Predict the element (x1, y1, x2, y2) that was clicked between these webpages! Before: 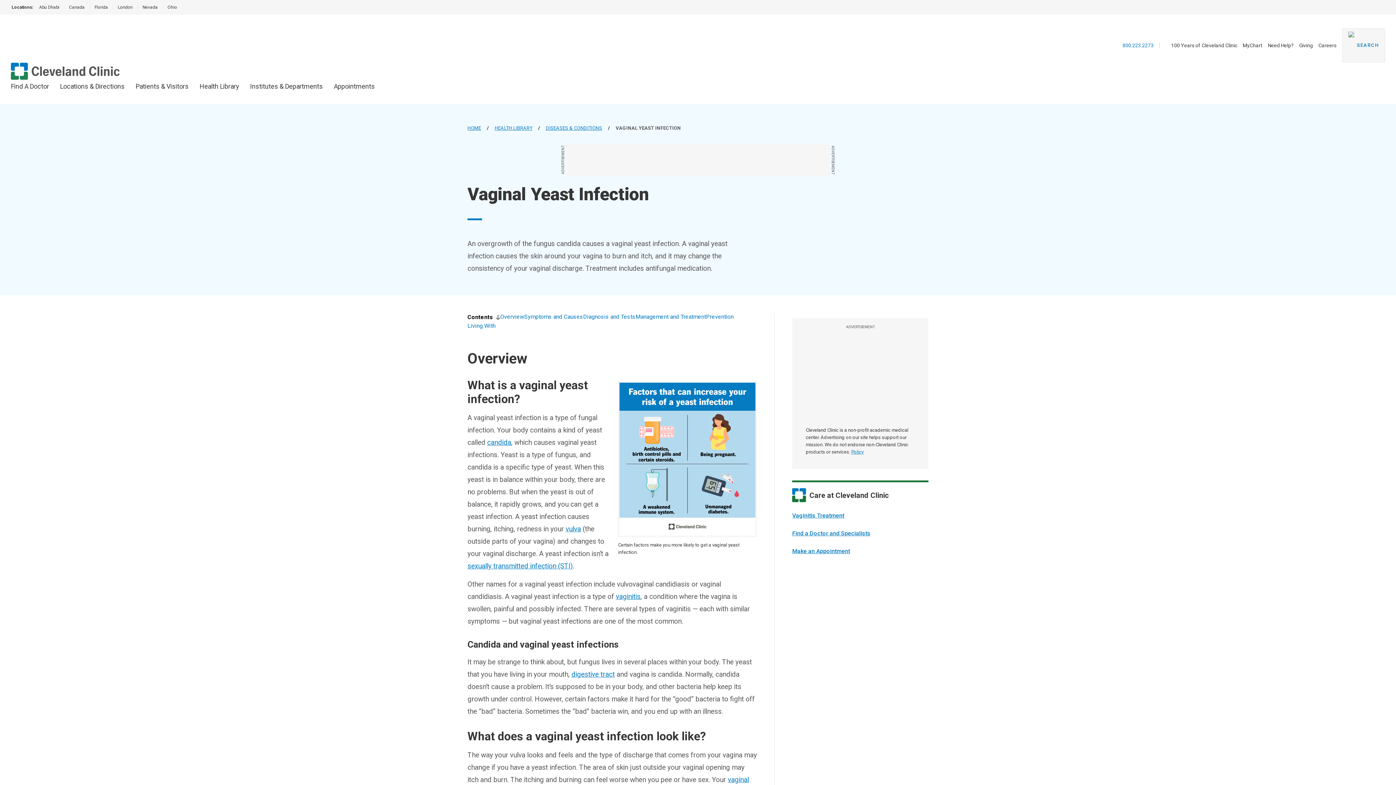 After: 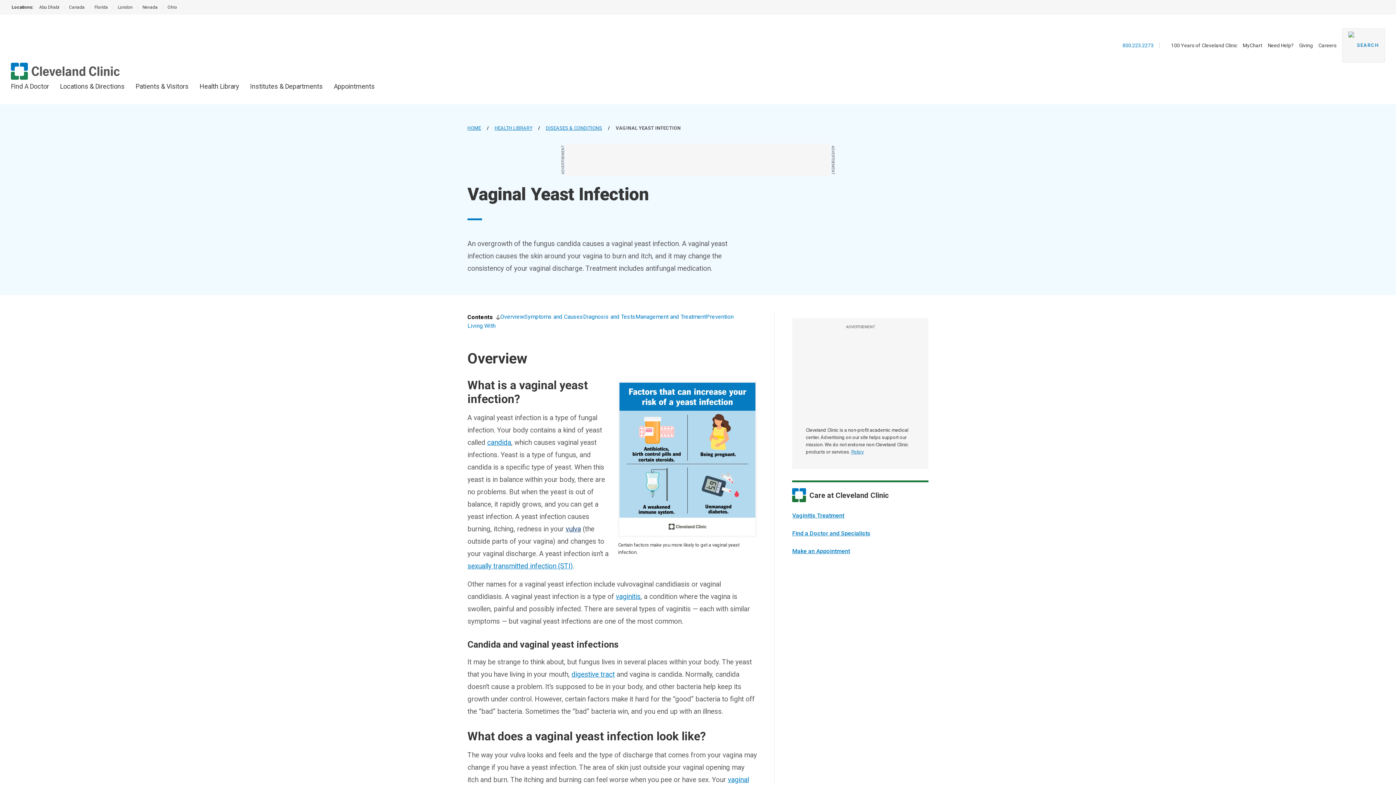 Action: bbox: (565, 525, 581, 533) label: vulva